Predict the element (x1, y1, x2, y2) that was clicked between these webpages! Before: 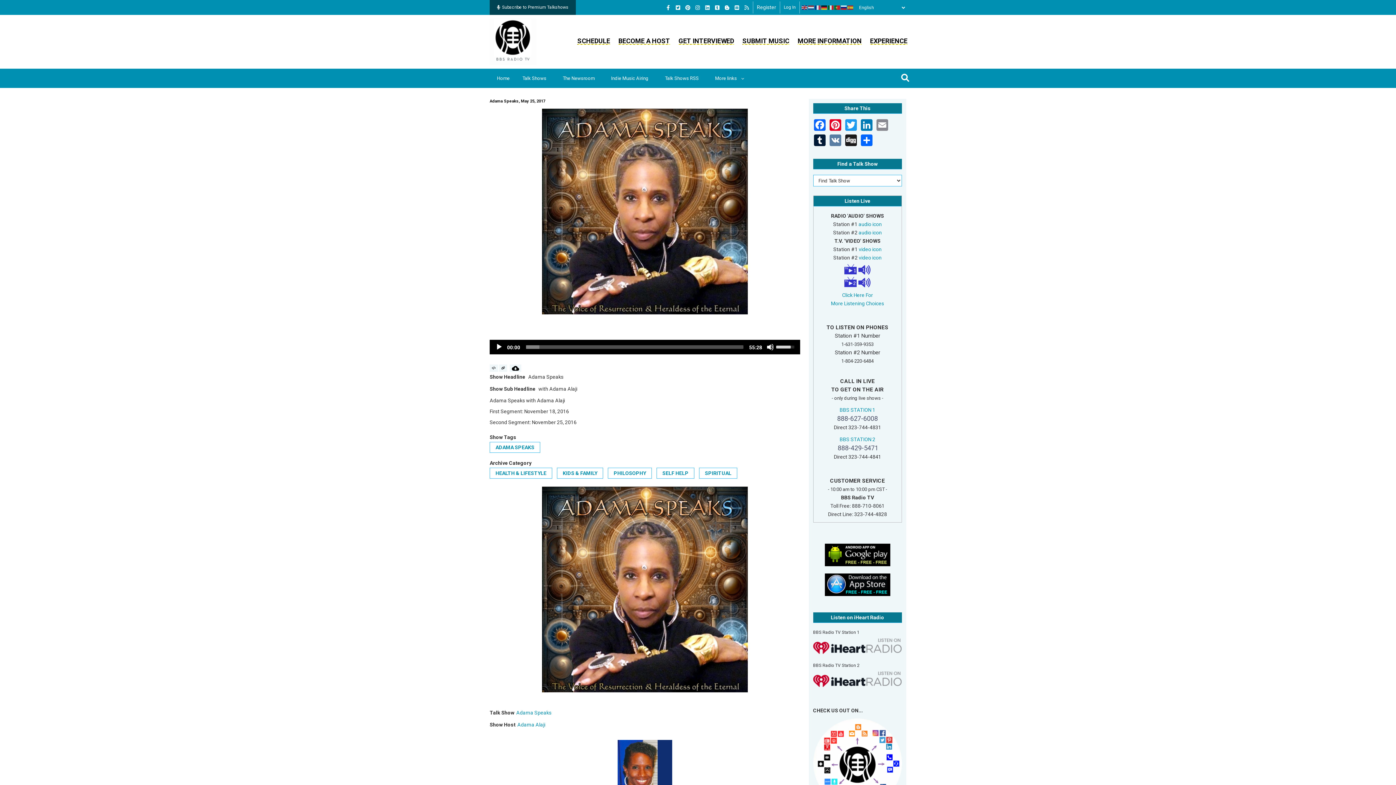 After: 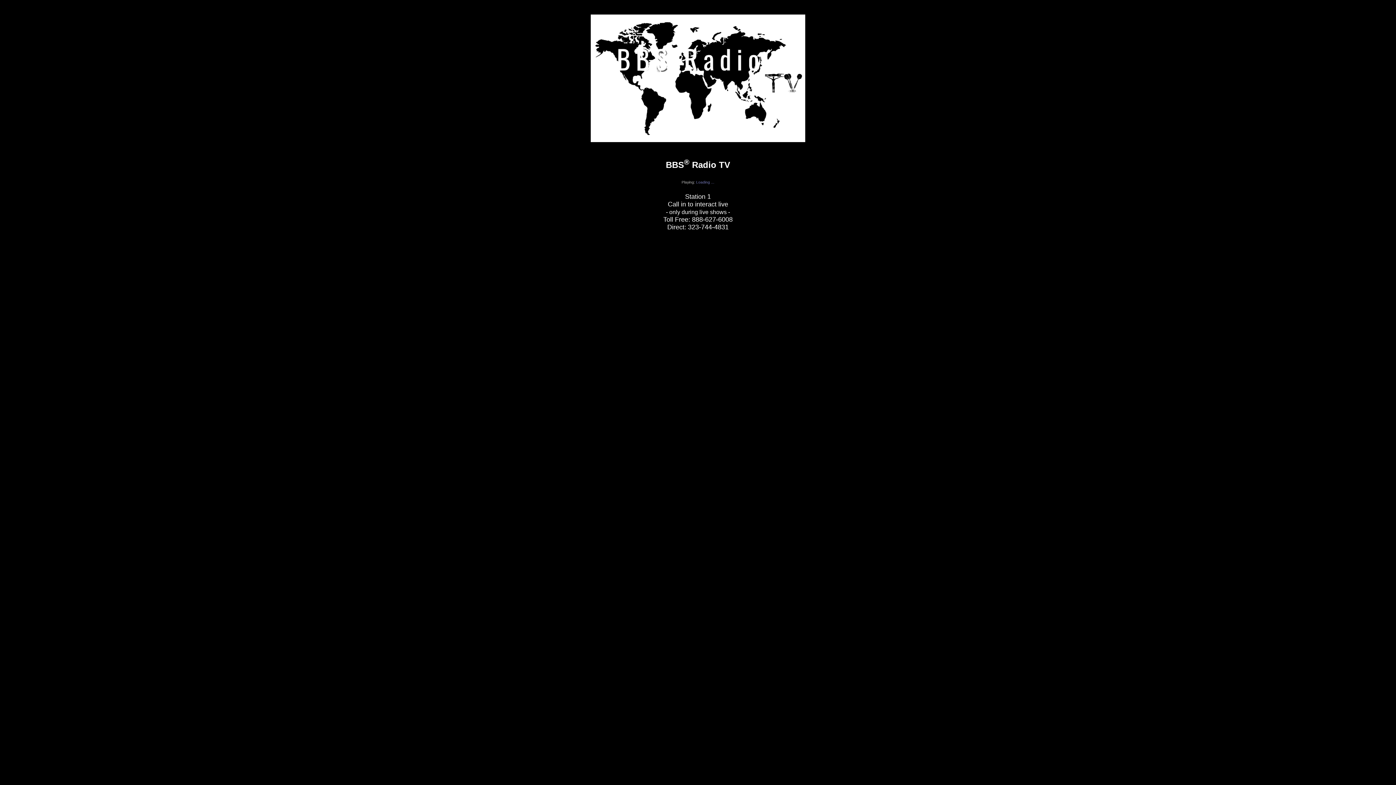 Action: bbox: (844, 265, 857, 271)